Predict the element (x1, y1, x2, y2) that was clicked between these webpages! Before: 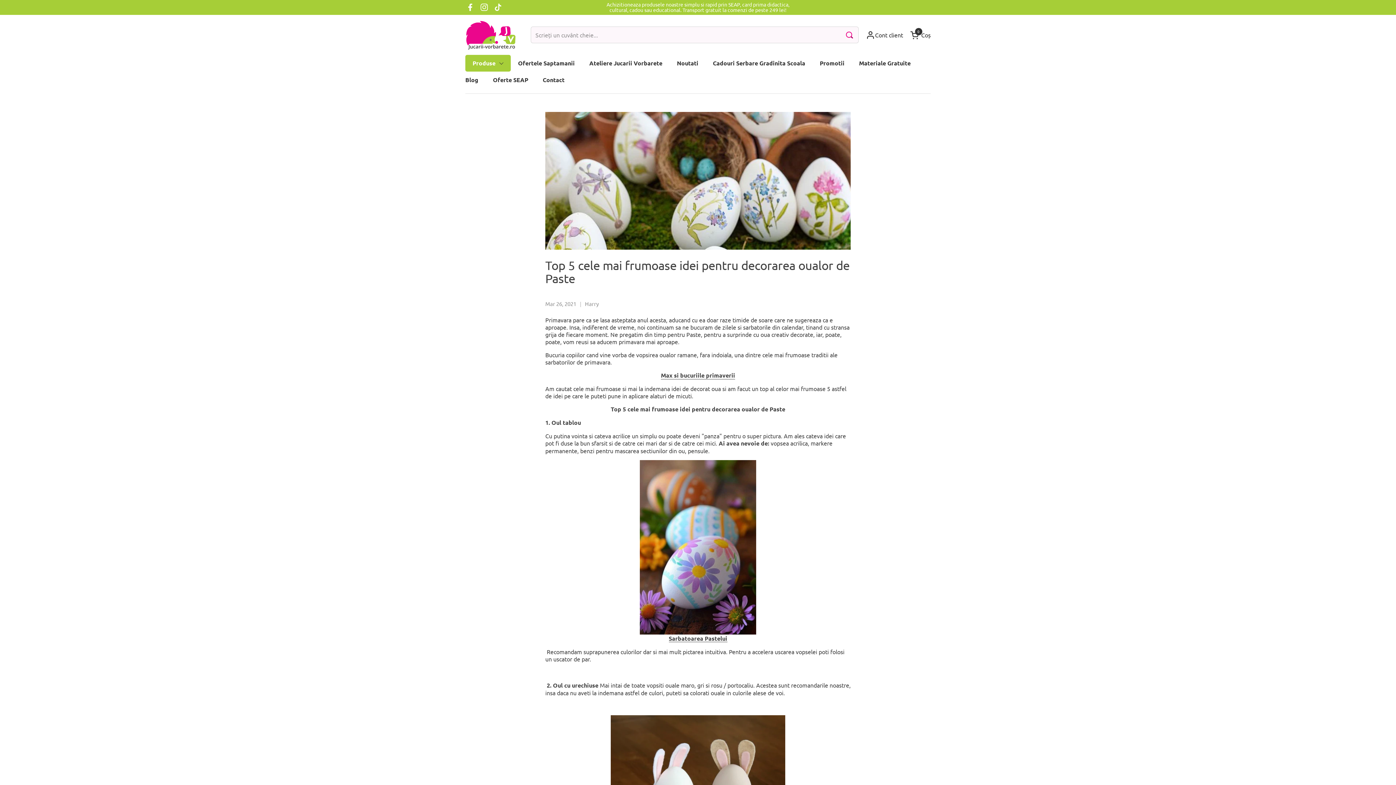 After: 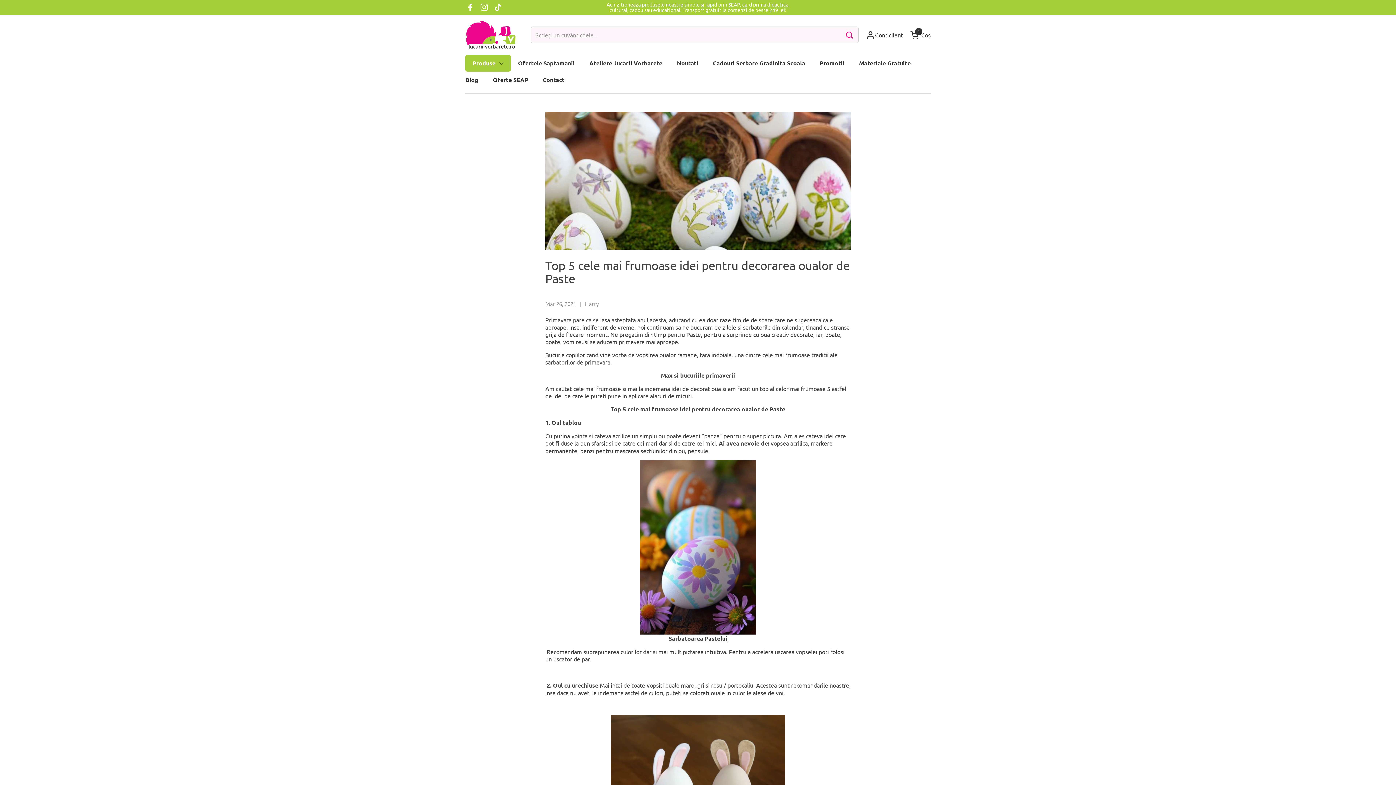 Action: label: Facebook bbox: (463, 0, 477, 14)